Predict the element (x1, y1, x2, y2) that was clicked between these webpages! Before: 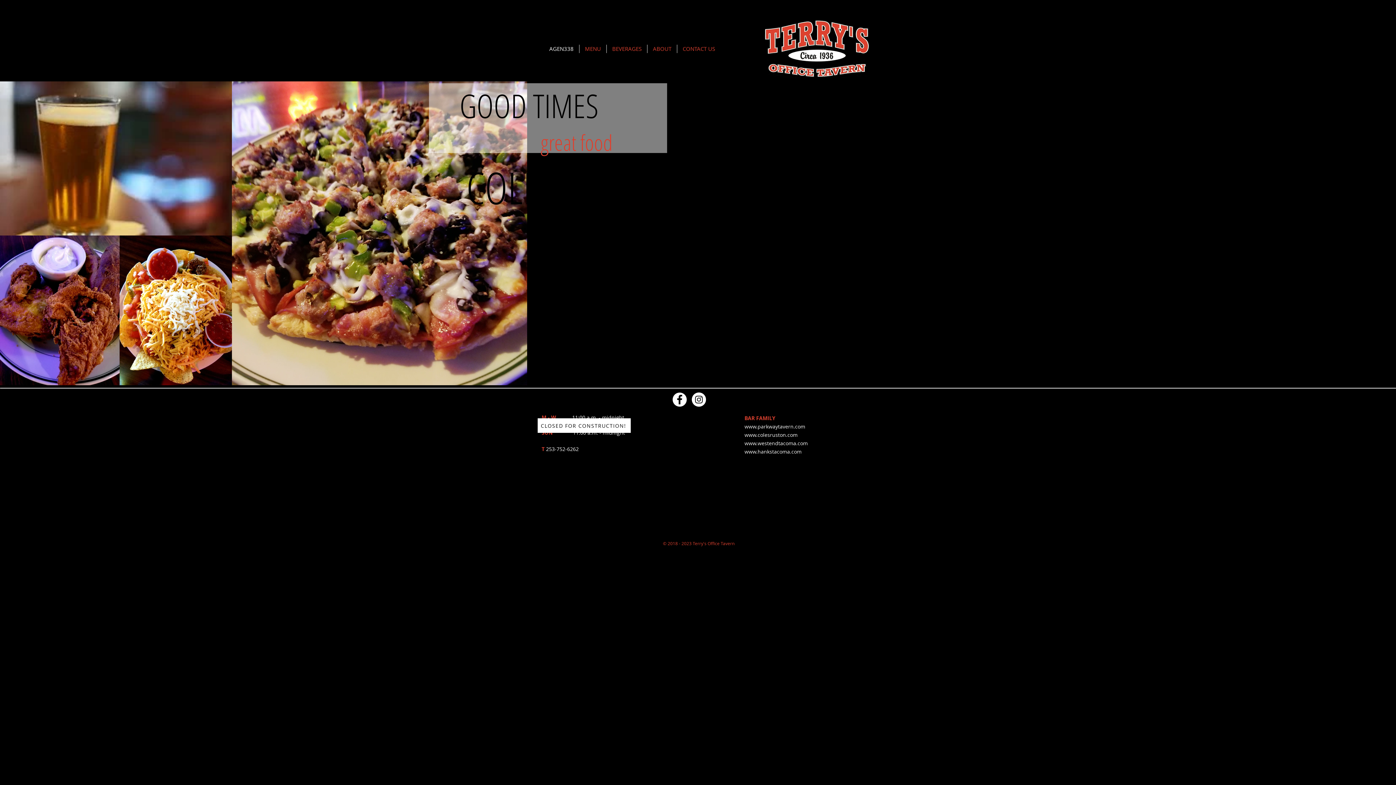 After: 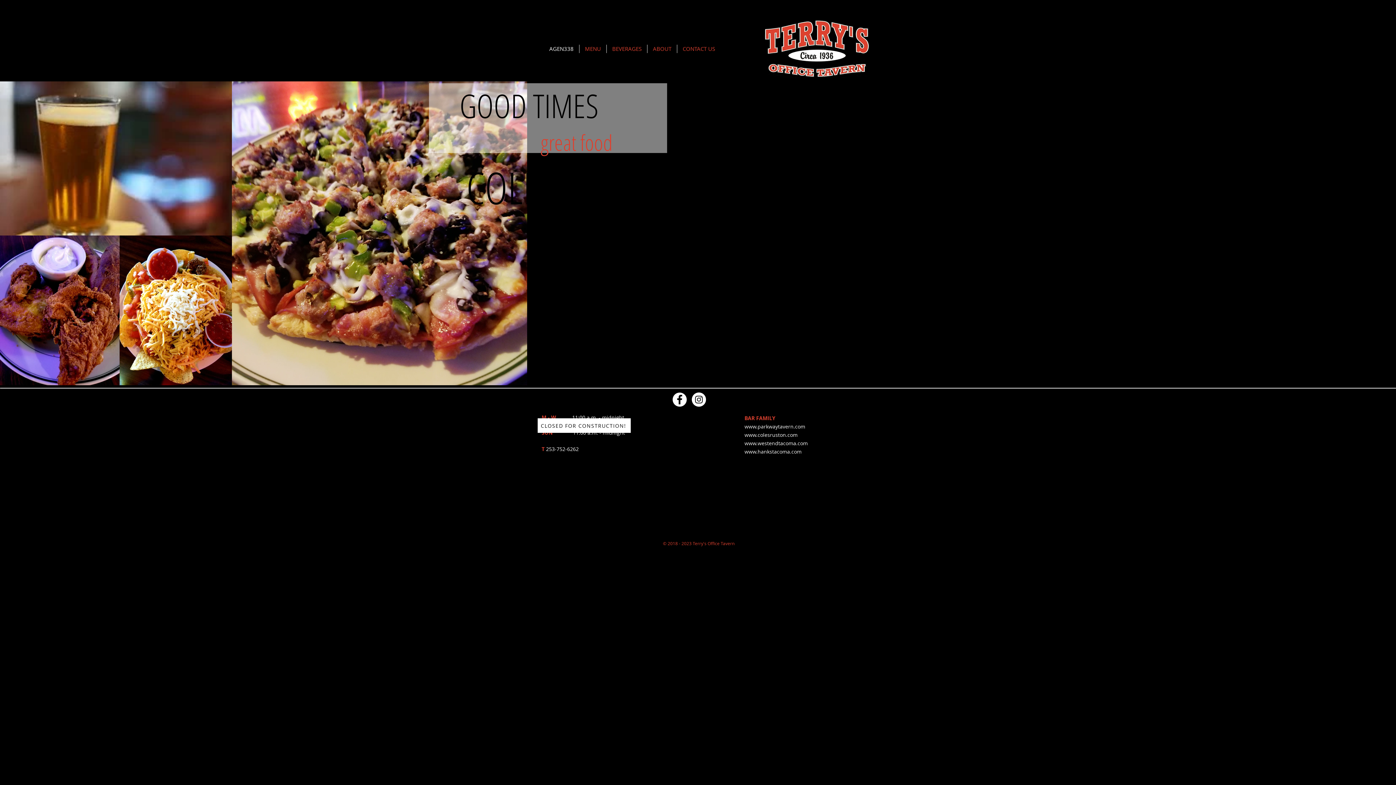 Action: bbox: (0, 81, 232, 235)